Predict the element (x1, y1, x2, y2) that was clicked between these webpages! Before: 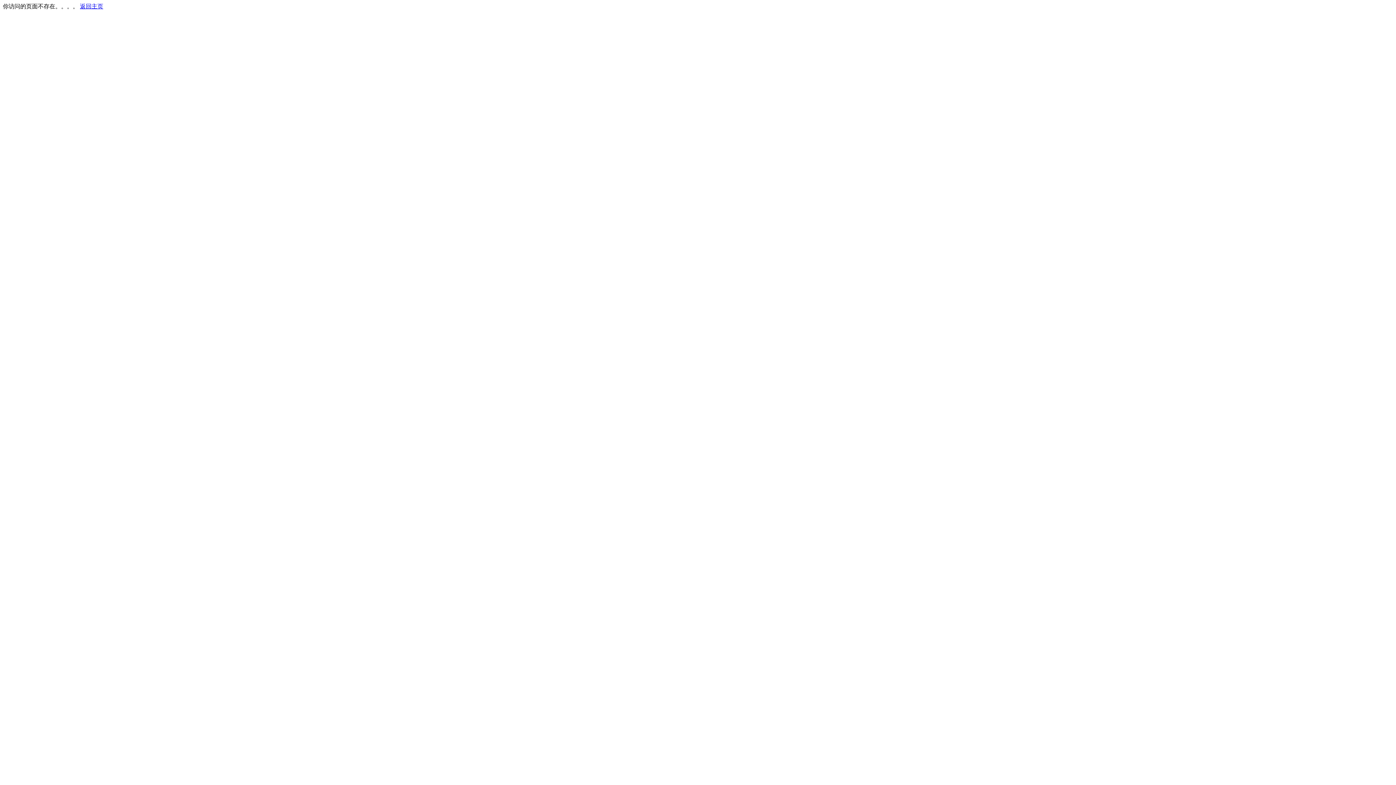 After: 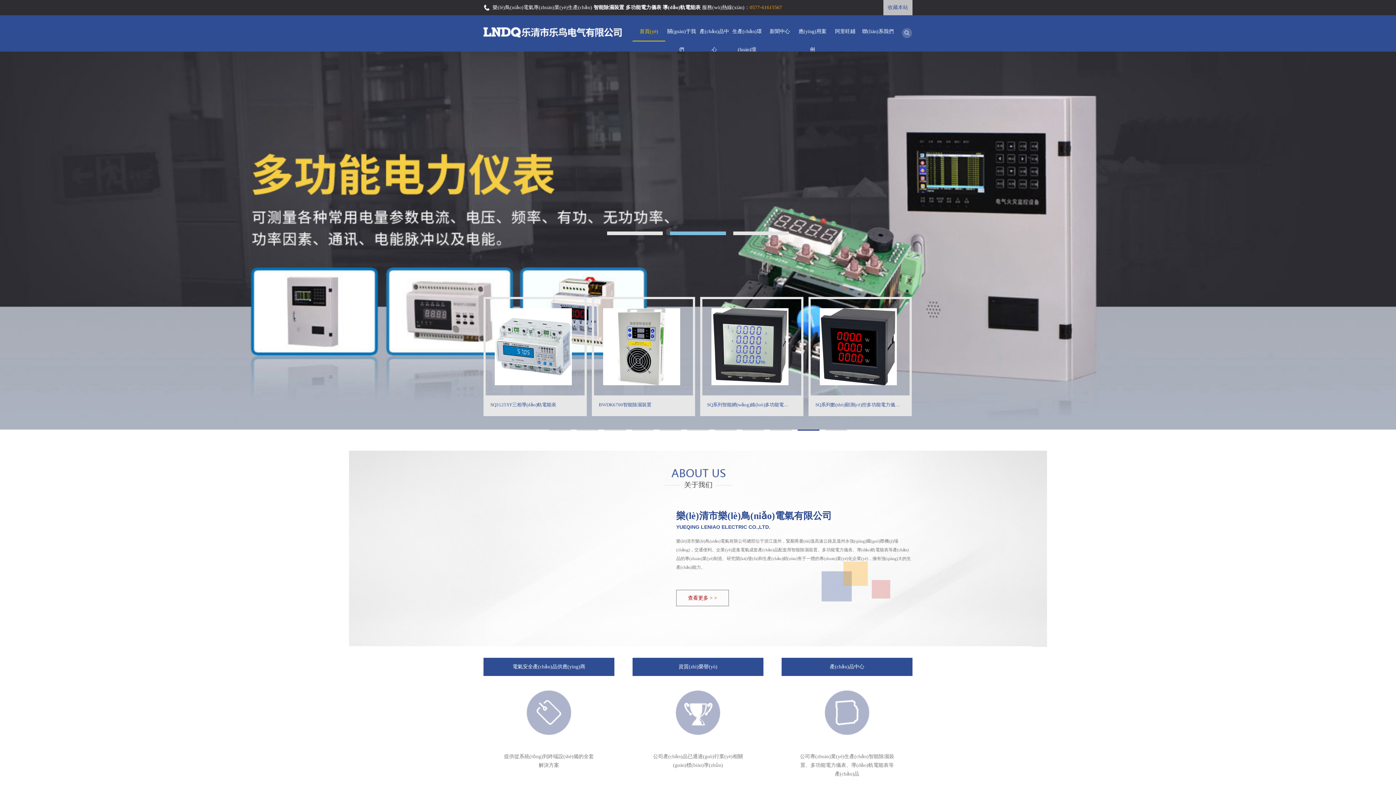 Action: bbox: (80, 3, 103, 9) label: 返回主页